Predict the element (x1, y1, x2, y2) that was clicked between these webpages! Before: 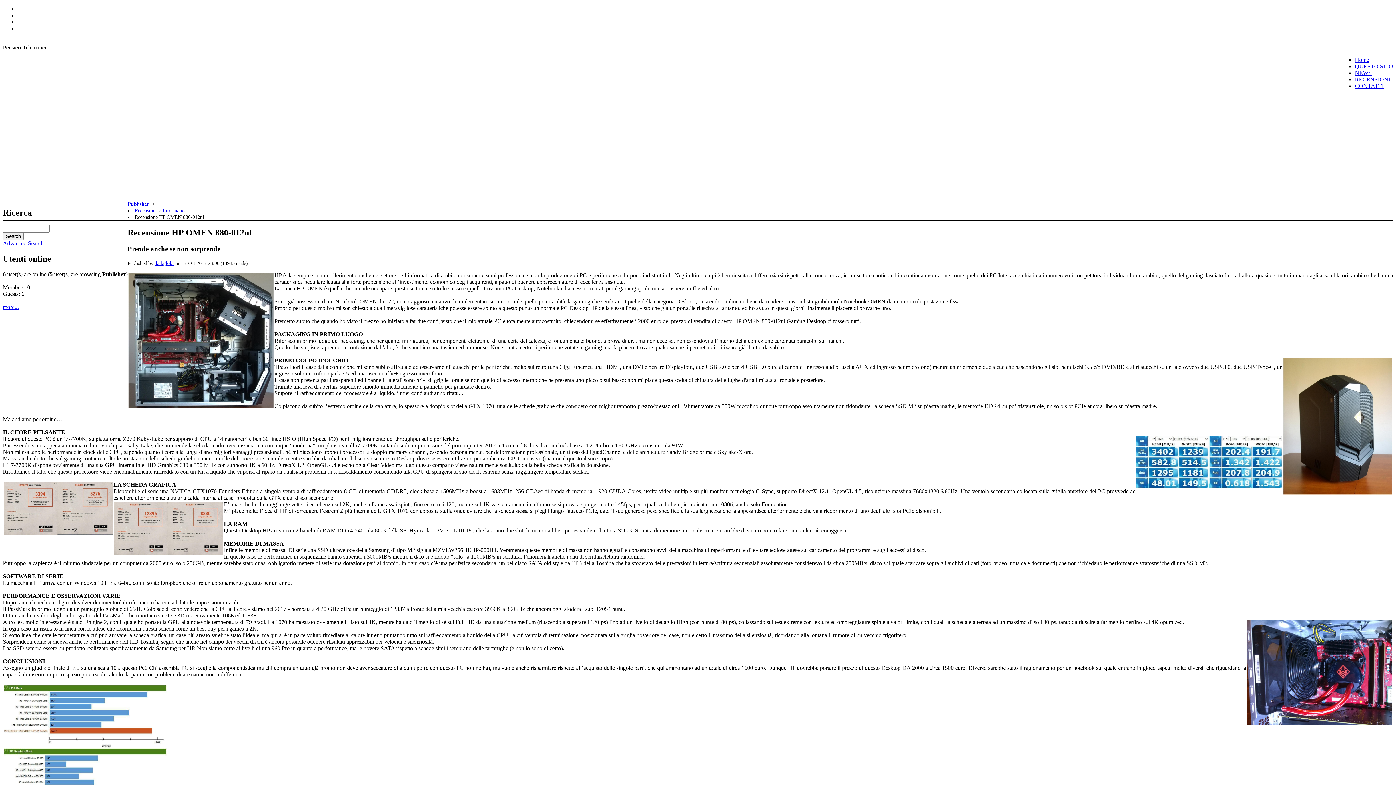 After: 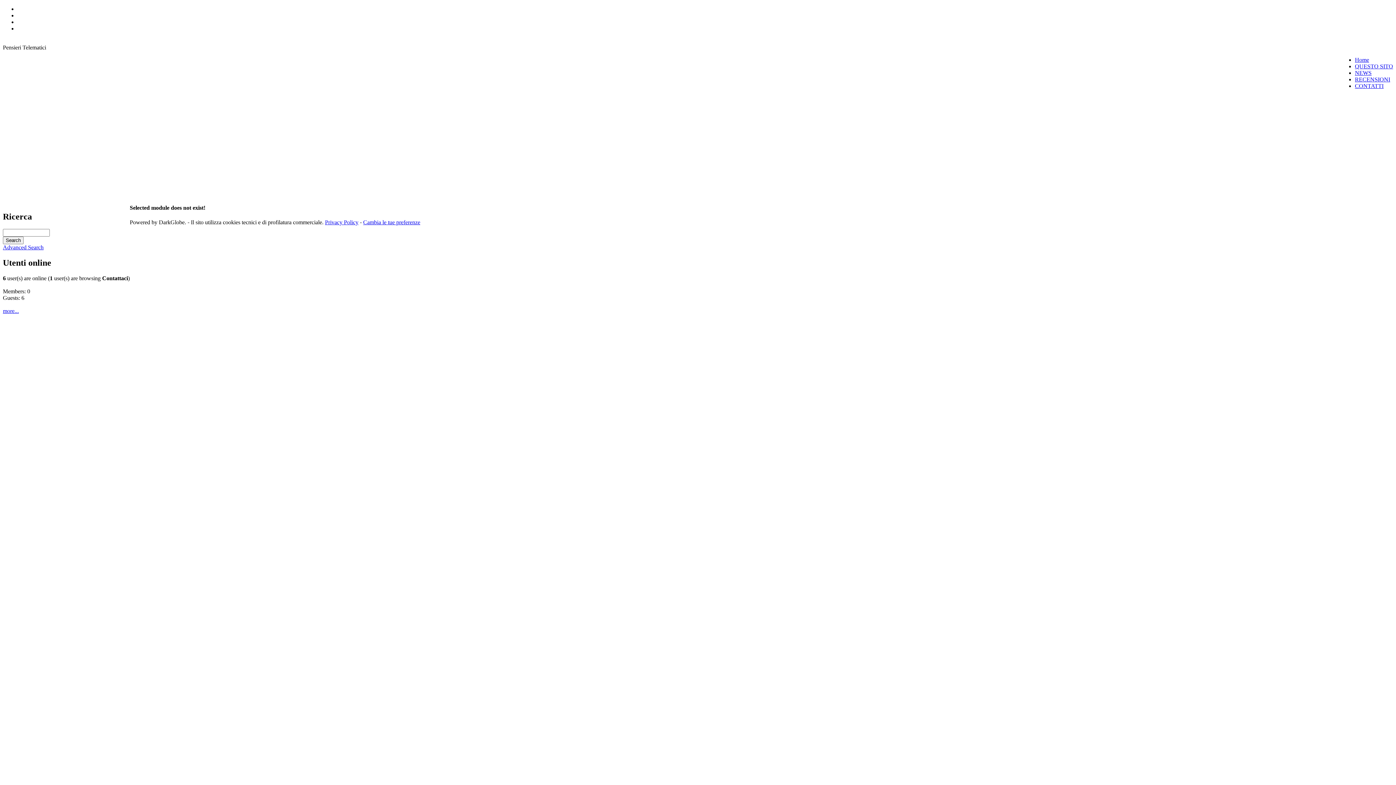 Action: bbox: (1355, 82, 1384, 89) label: CONTATTI